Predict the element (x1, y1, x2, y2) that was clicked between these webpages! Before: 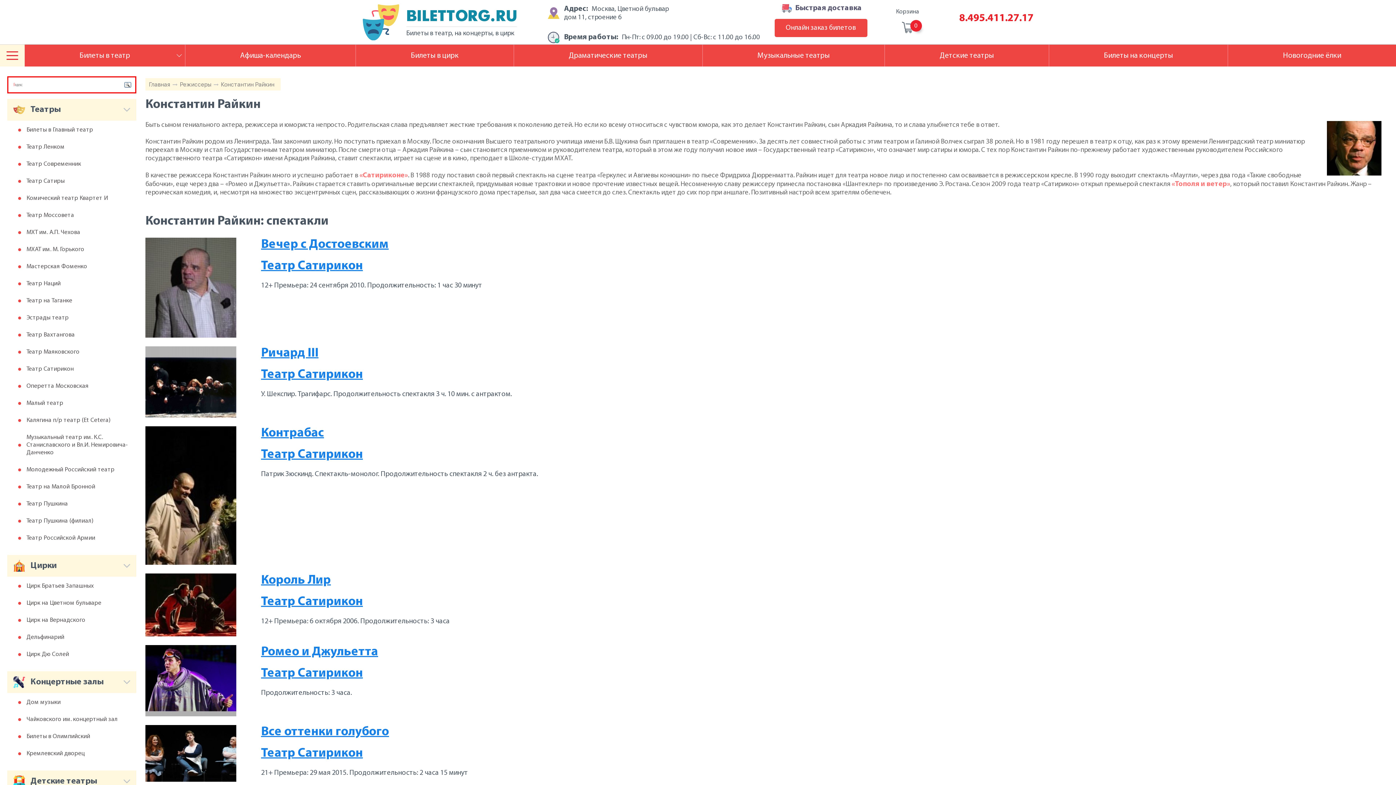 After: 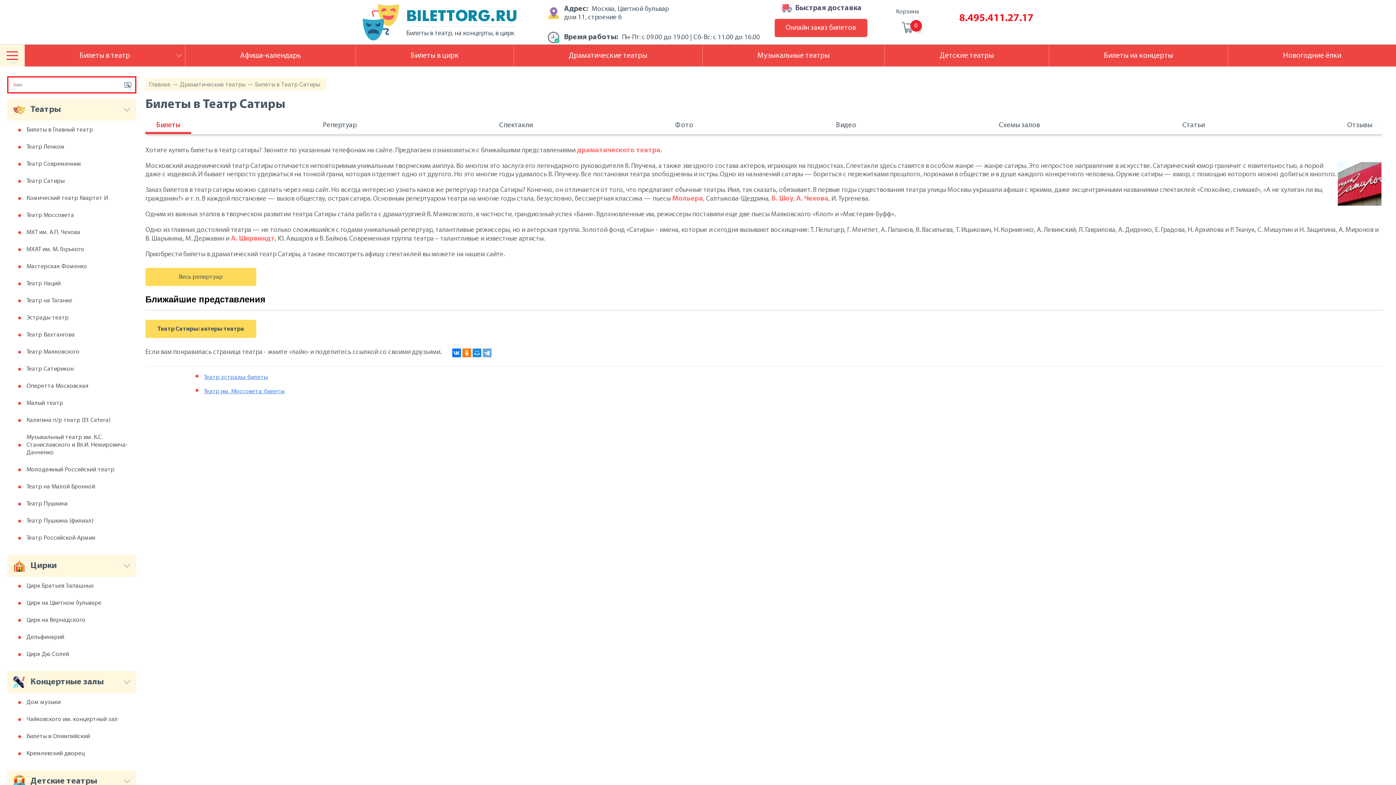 Action: bbox: (26, 177, 136, 185) label: Театр Сатиры